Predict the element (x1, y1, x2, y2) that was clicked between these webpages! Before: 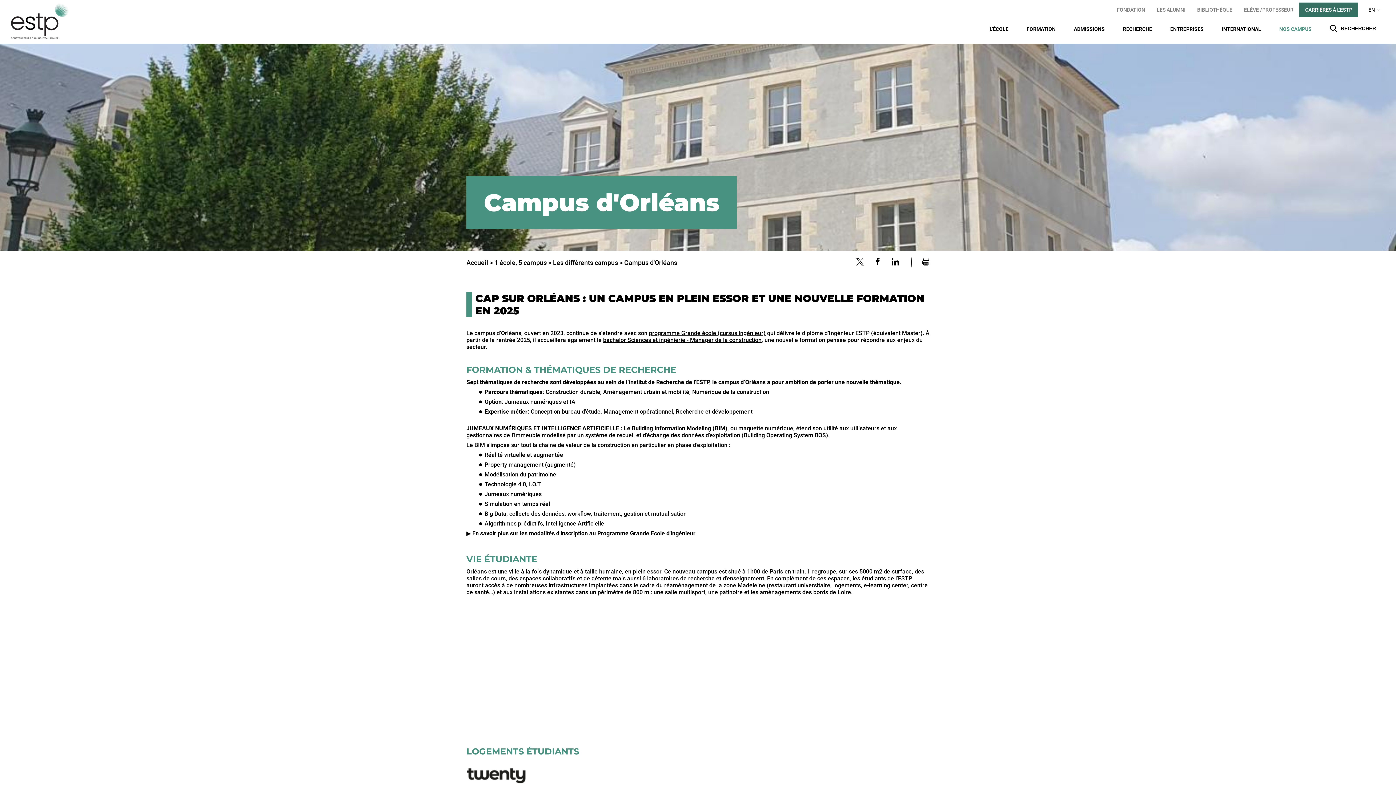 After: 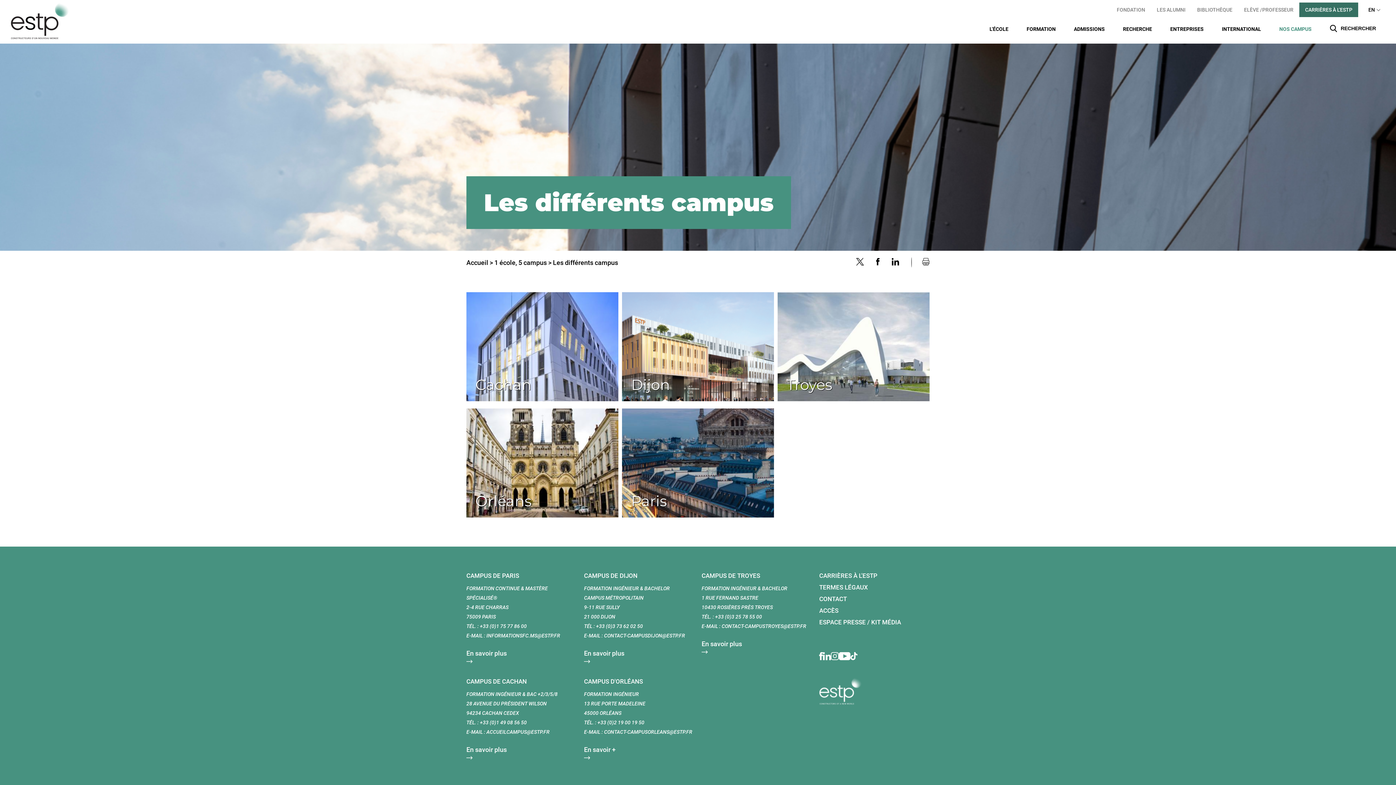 Action: label: Les différents campus > bbox: (553, 258, 622, 266)